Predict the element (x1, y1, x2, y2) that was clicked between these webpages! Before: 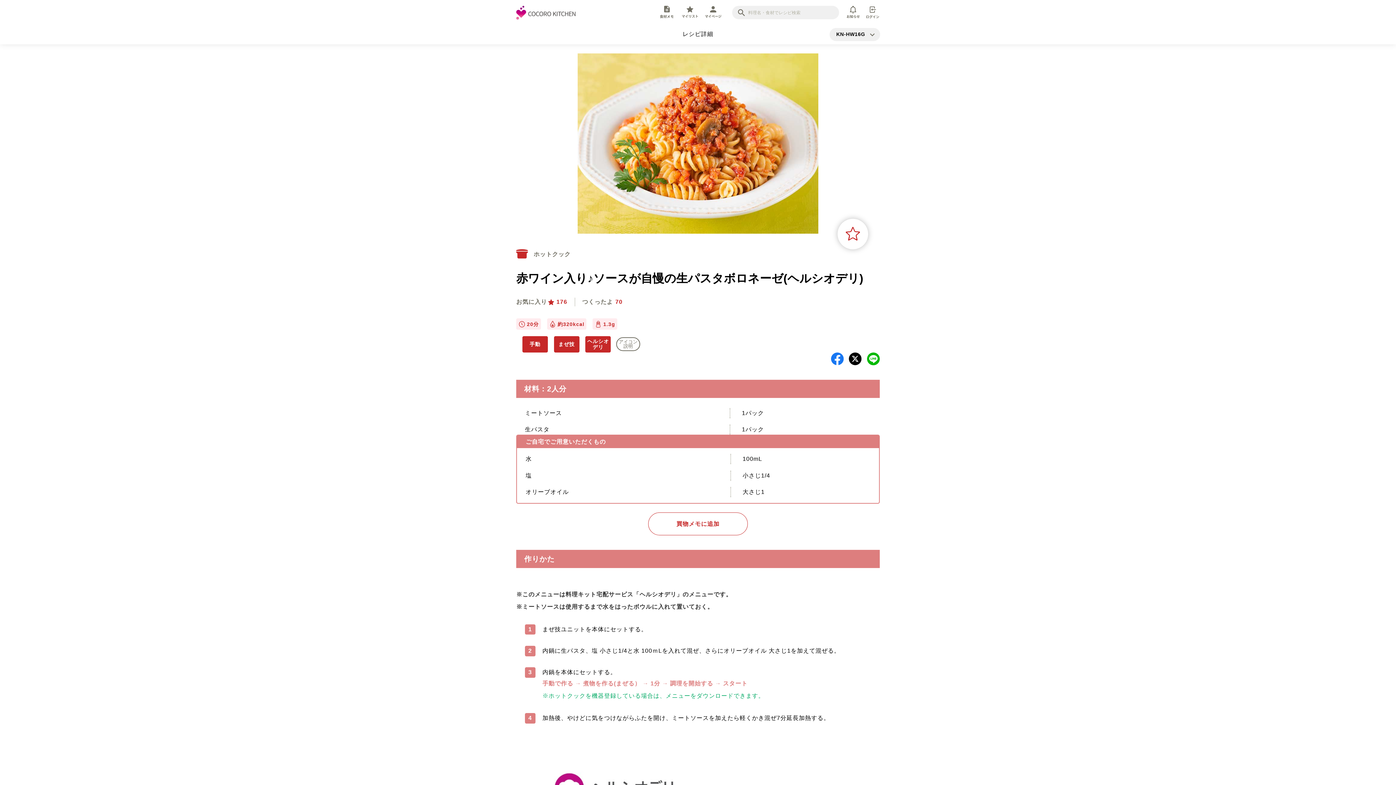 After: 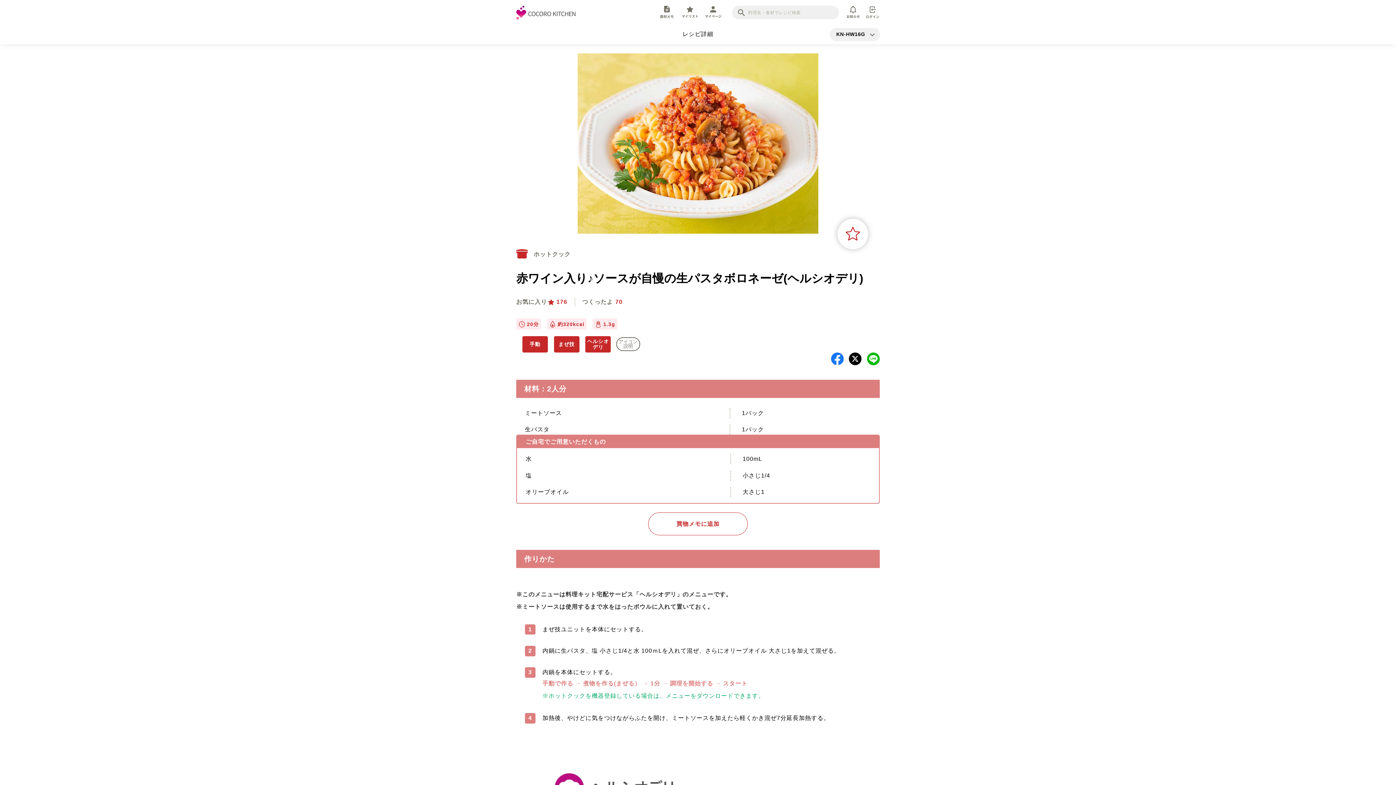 Action: bbox: (831, 359, 843, 365)